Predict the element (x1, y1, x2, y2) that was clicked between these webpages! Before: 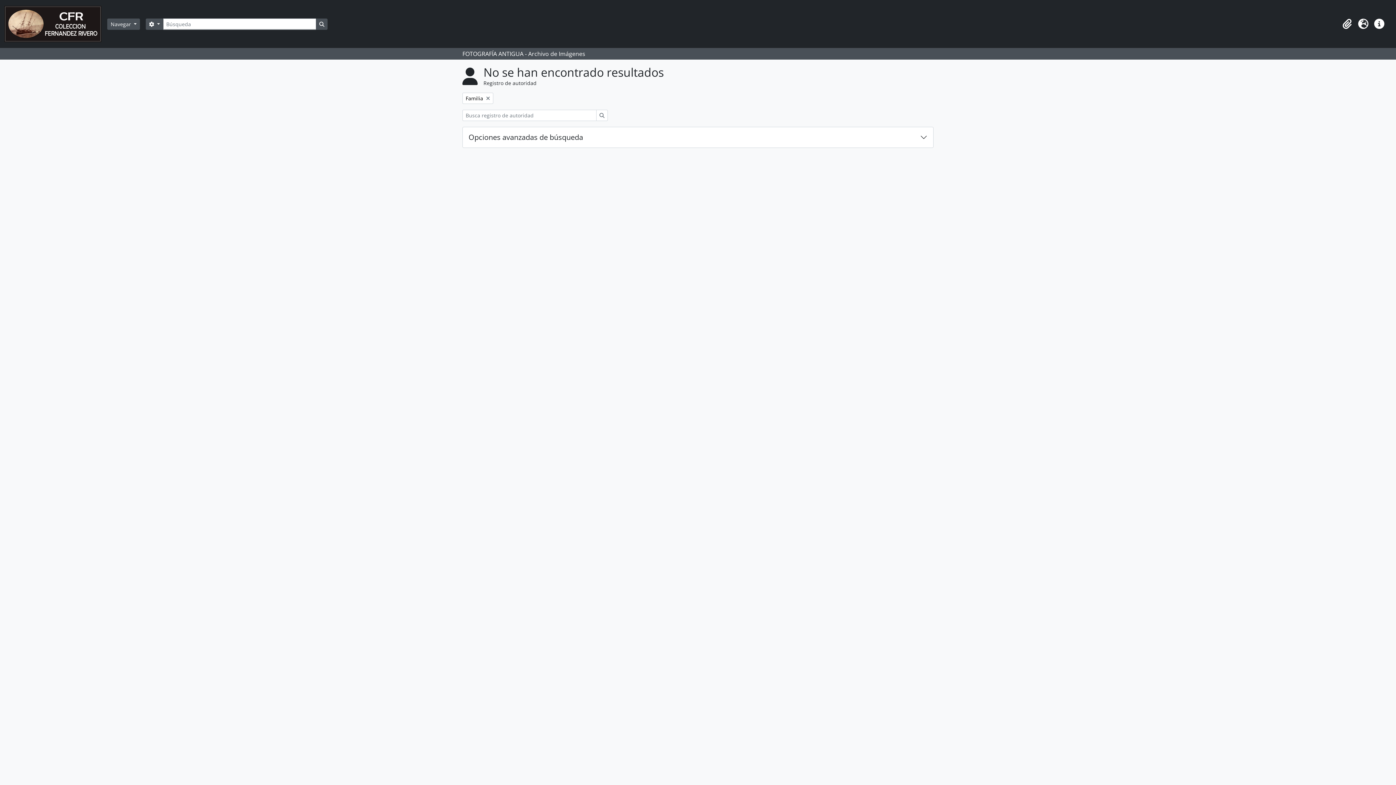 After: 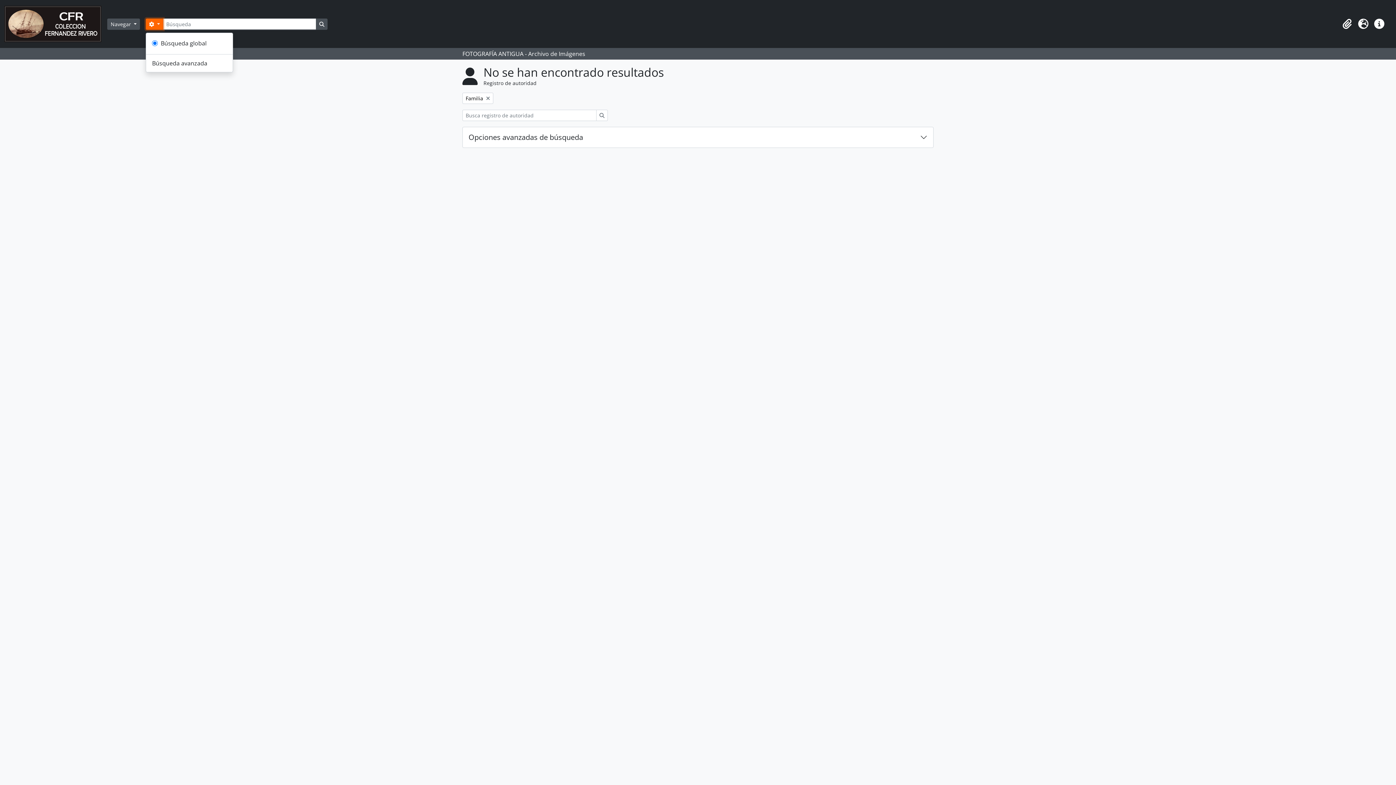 Action: label:  
Search options bbox: (145, 18, 163, 29)